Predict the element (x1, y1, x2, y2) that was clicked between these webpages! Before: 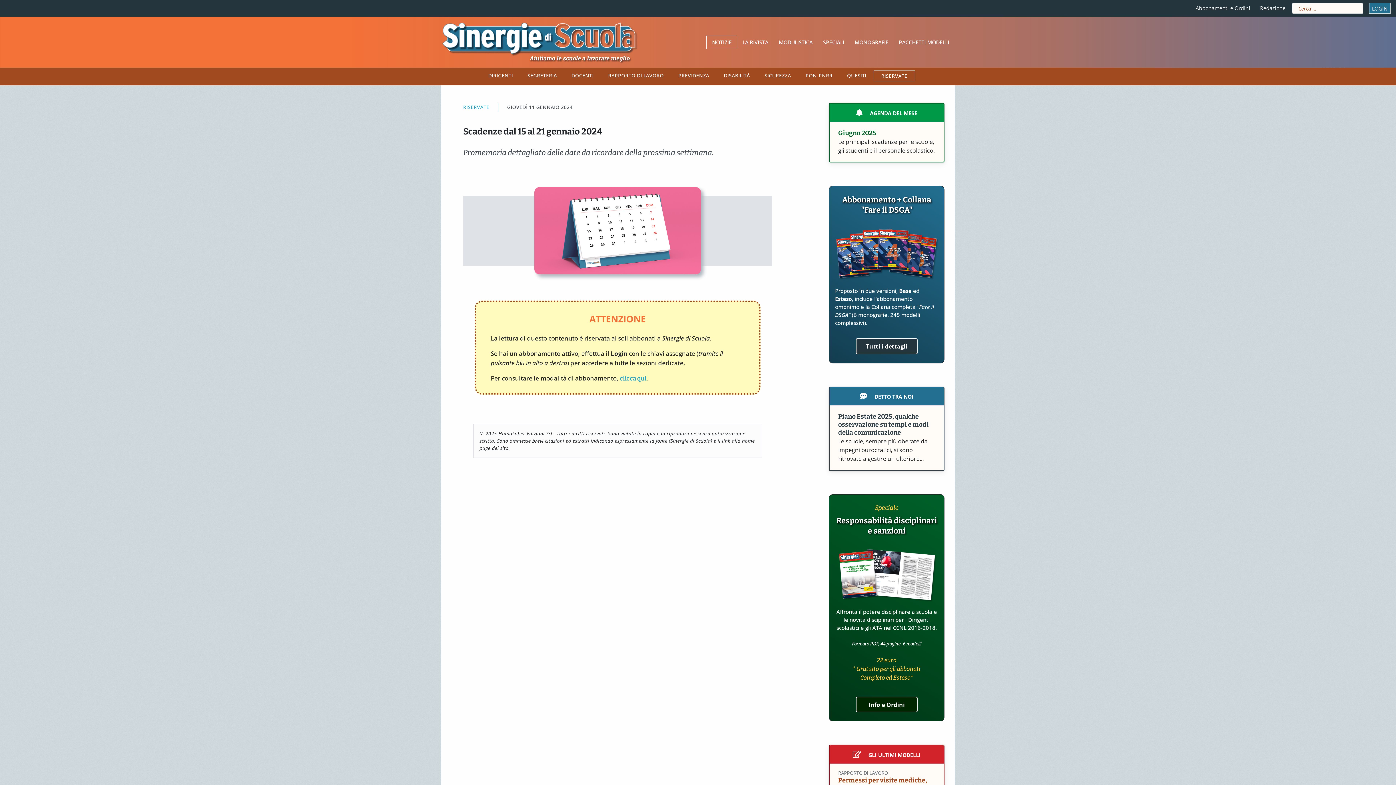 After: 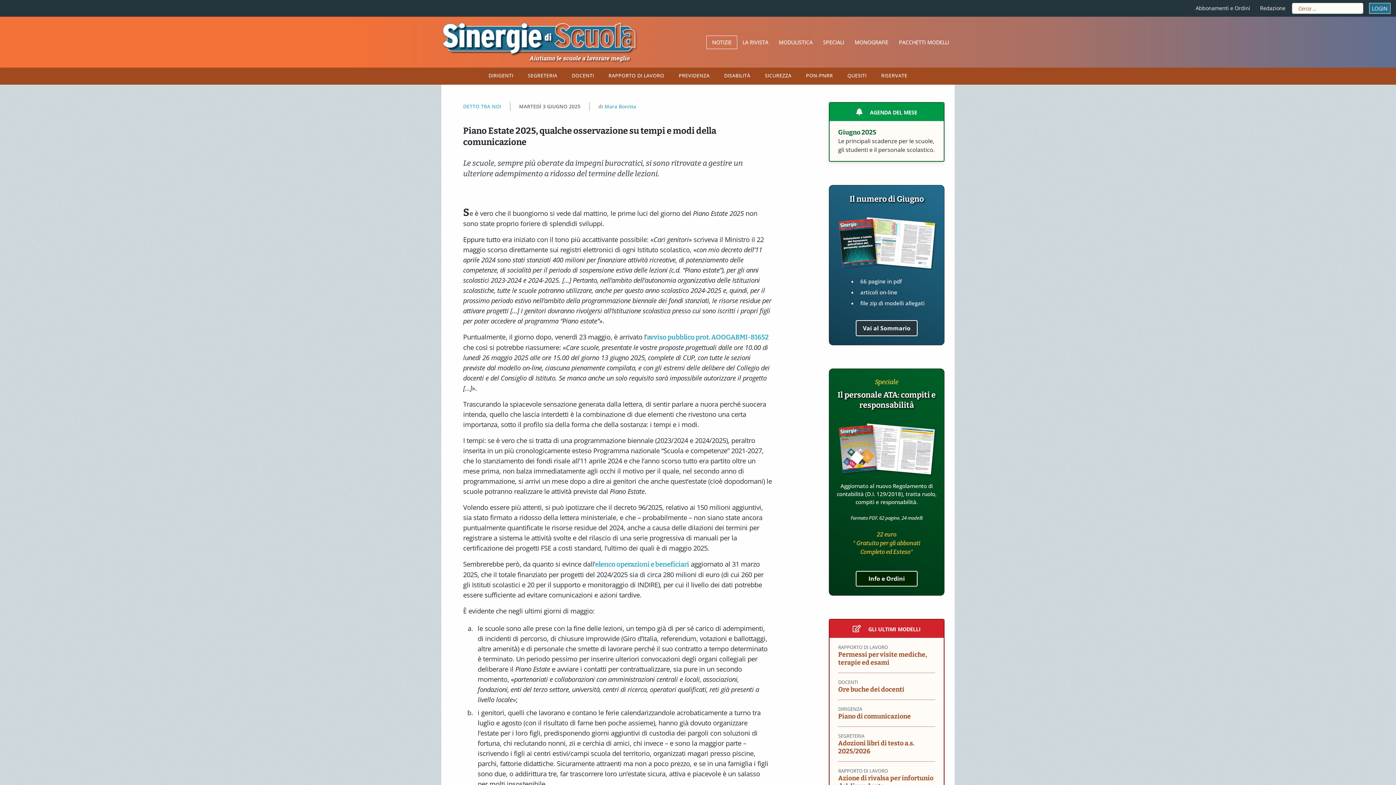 Action: bbox: (838, 413, 935, 437) label: Piano Estate 2025, qualche osservazione su tempi e modi della comunicazione